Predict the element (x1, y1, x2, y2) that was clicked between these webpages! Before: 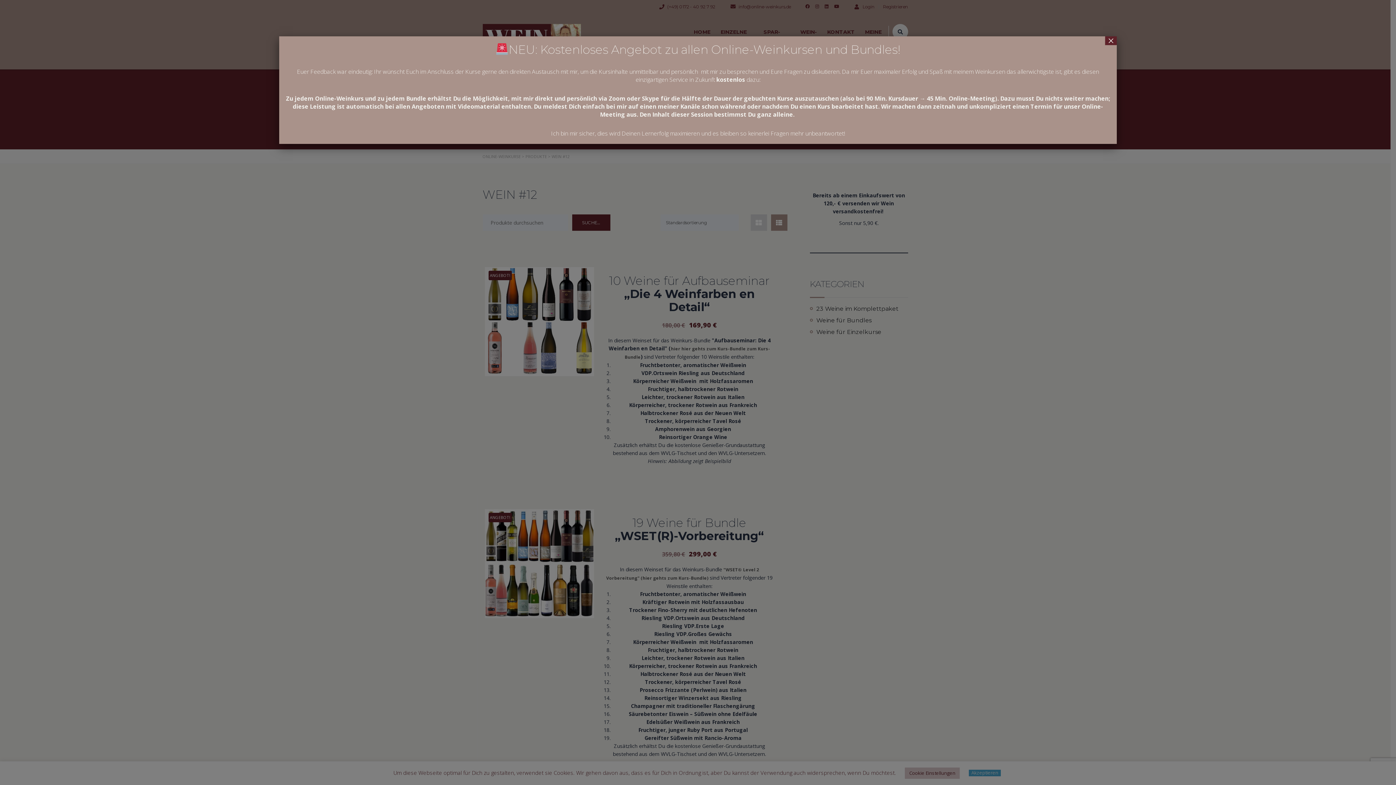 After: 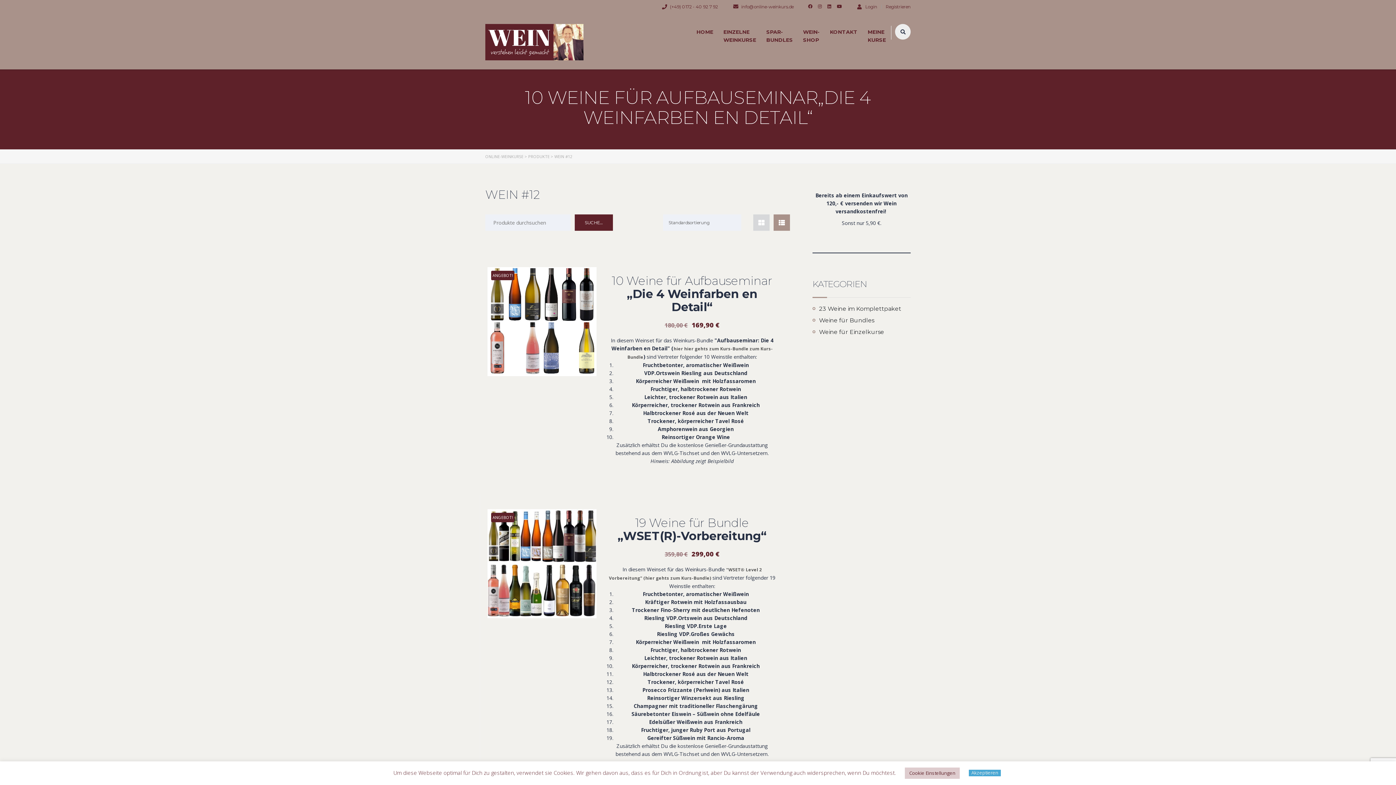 Action: label: Schließen bbox: (1105, 36, 1117, 45)